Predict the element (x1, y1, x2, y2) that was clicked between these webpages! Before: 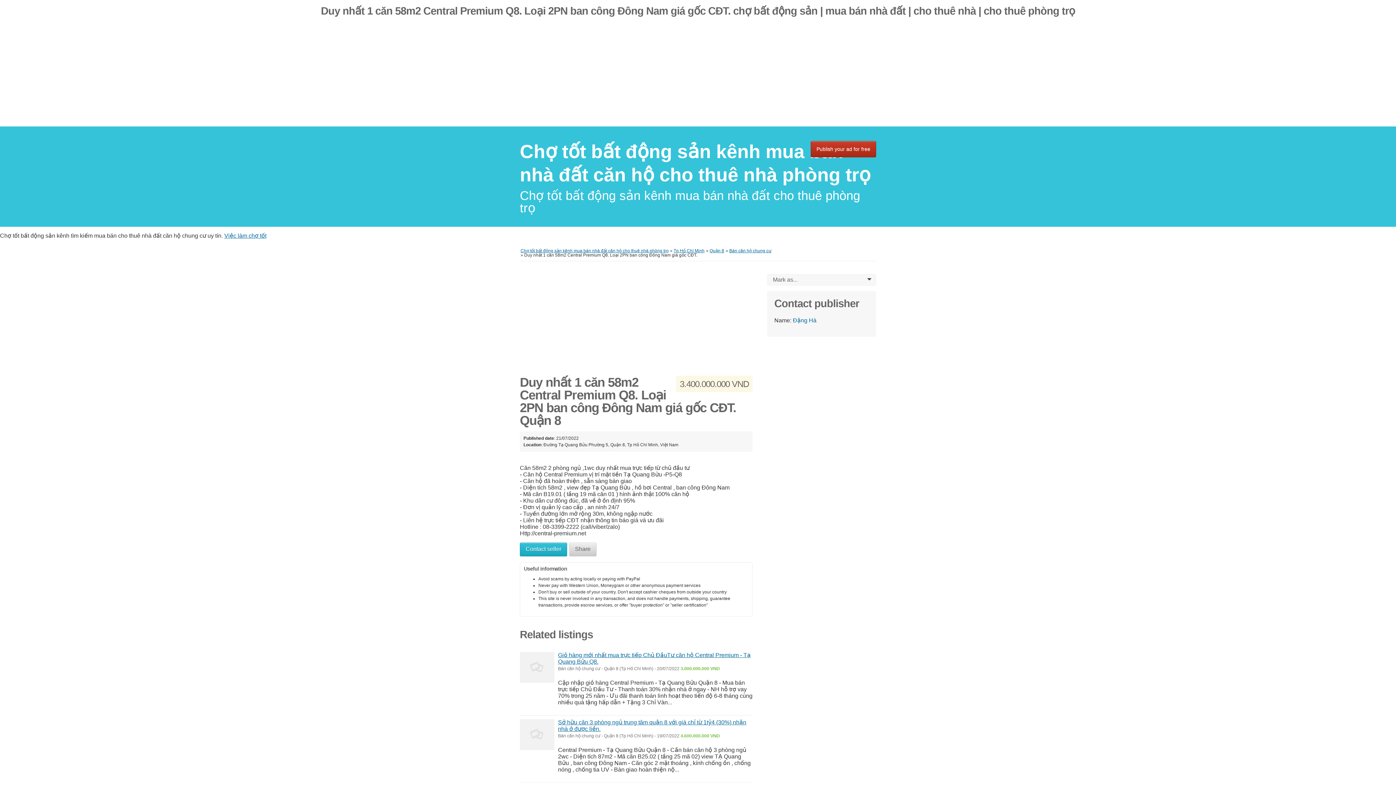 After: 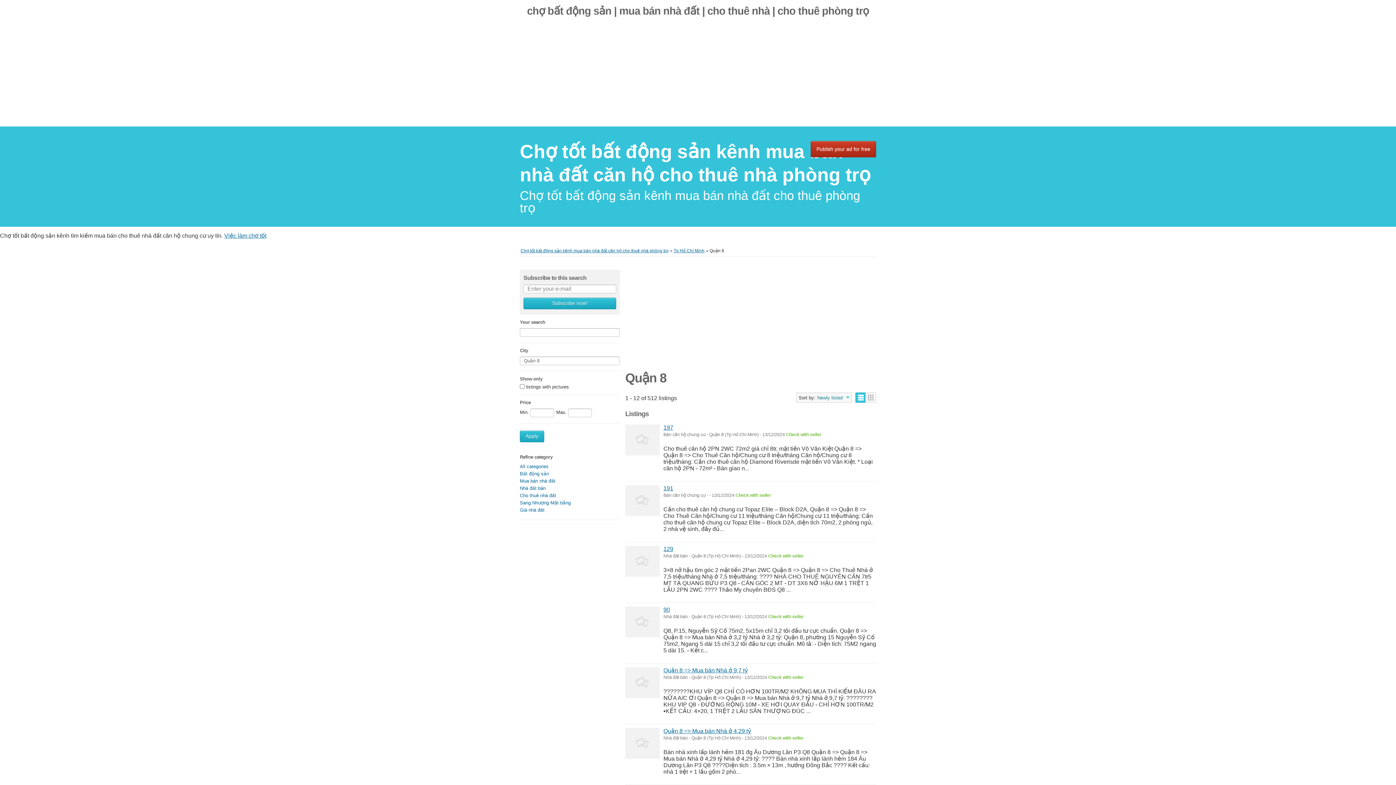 Action: bbox: (709, 248, 724, 253) label: Quận 8